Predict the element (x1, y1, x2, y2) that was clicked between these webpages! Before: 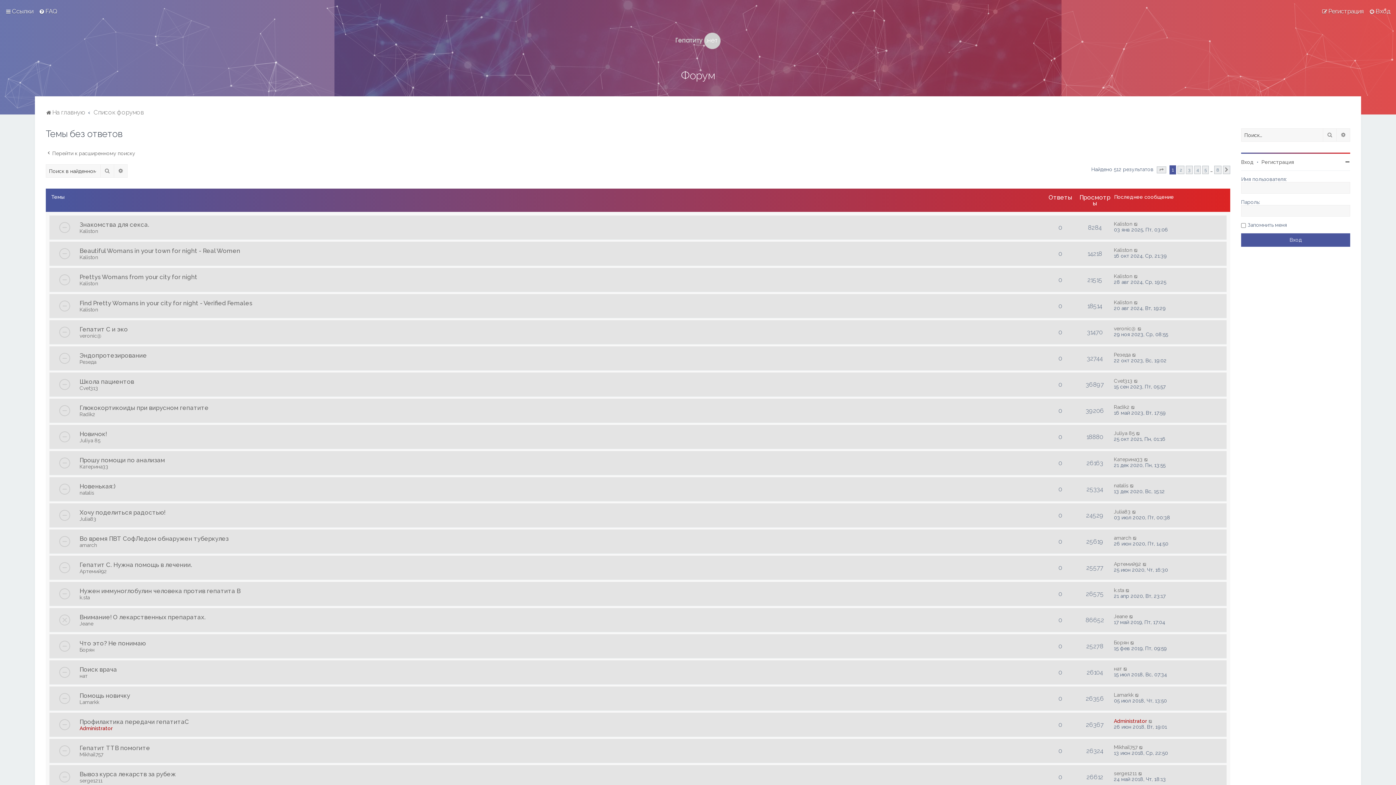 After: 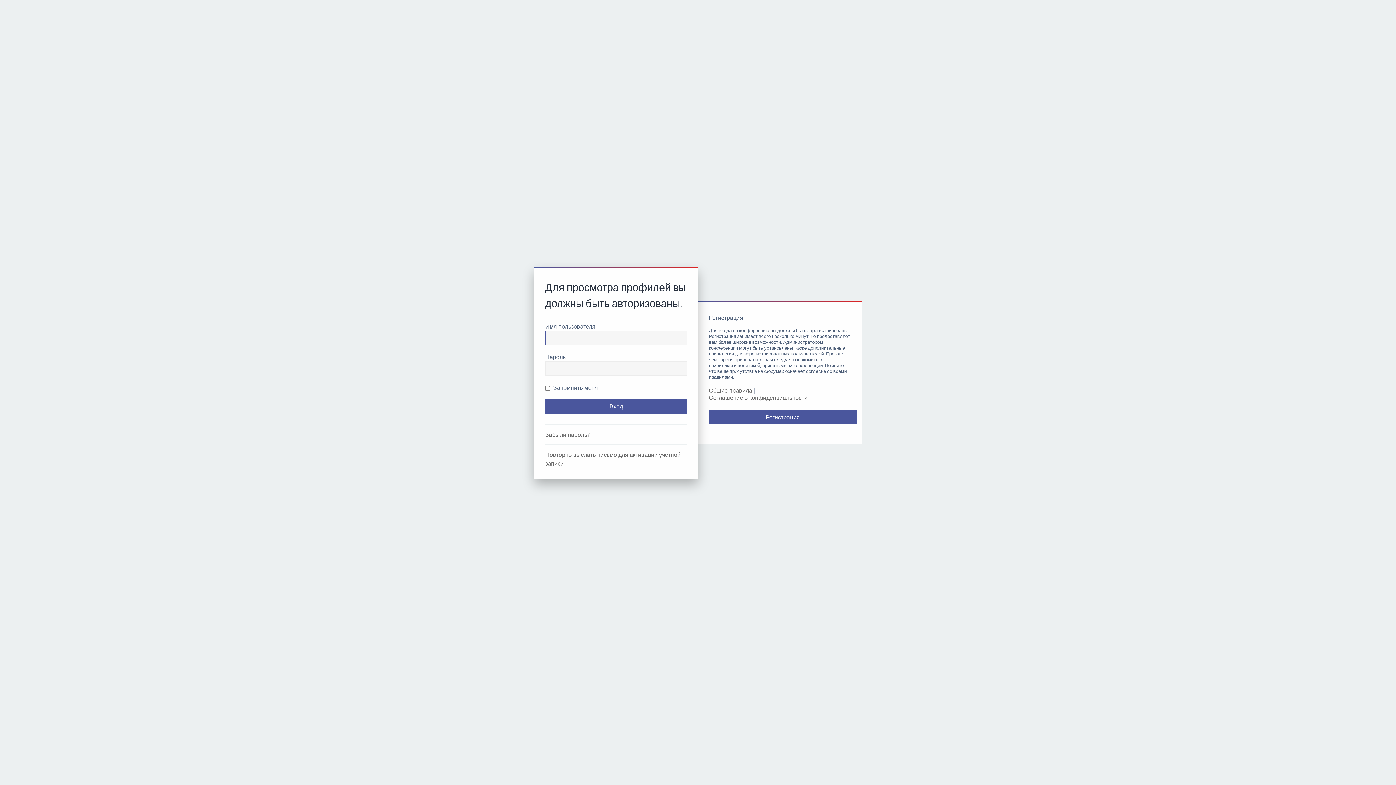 Action: label: Резеда bbox: (1114, 352, 1130, 357)